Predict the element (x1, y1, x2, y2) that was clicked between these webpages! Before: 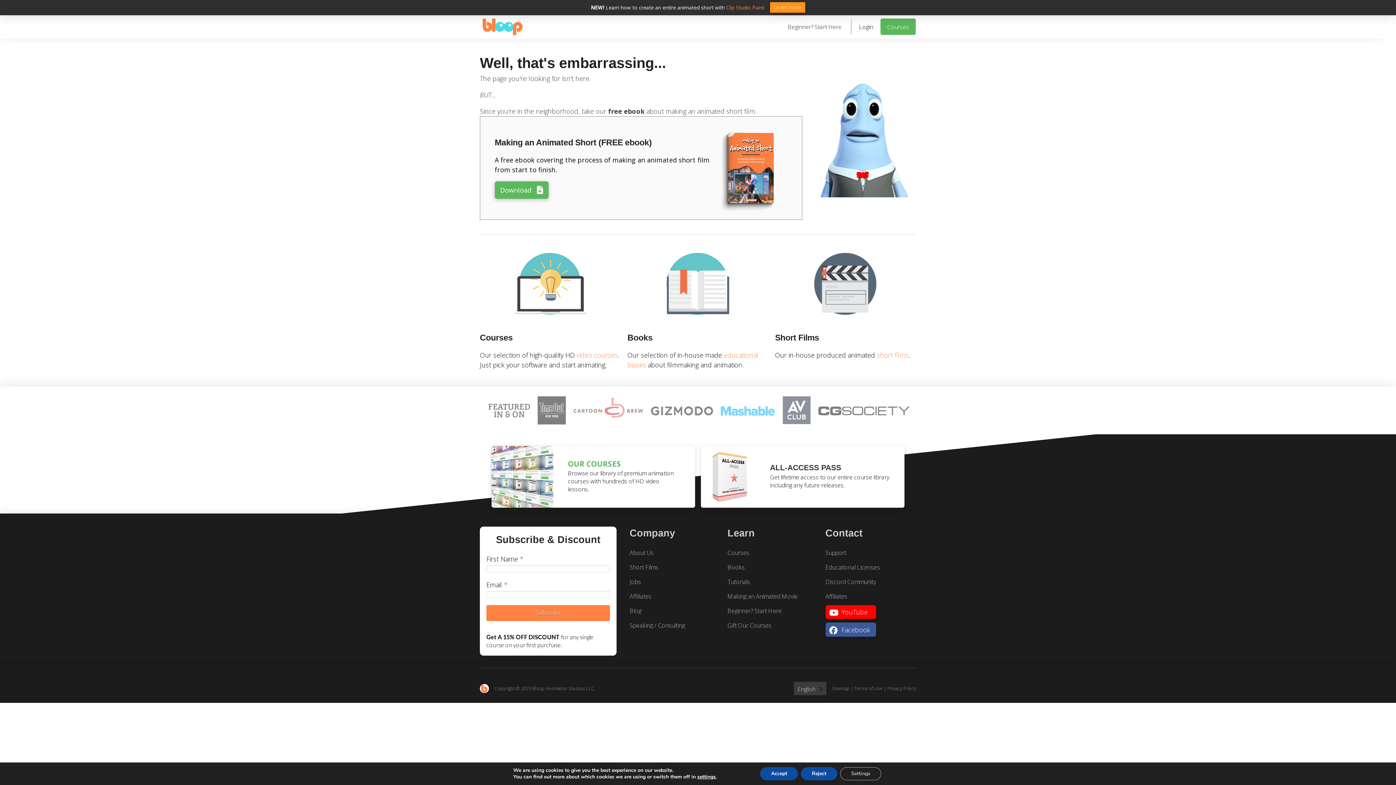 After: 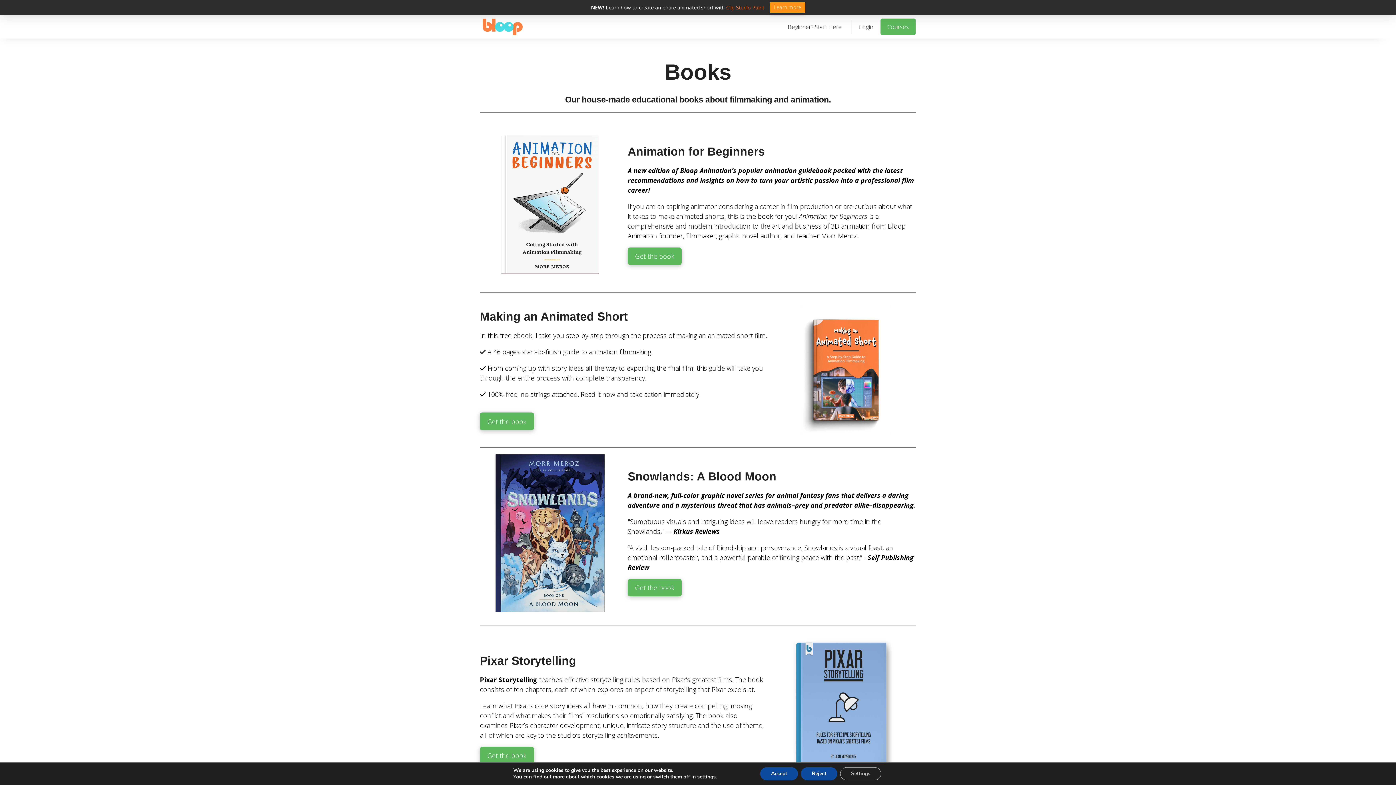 Action: label: Books bbox: (727, 563, 744, 571)